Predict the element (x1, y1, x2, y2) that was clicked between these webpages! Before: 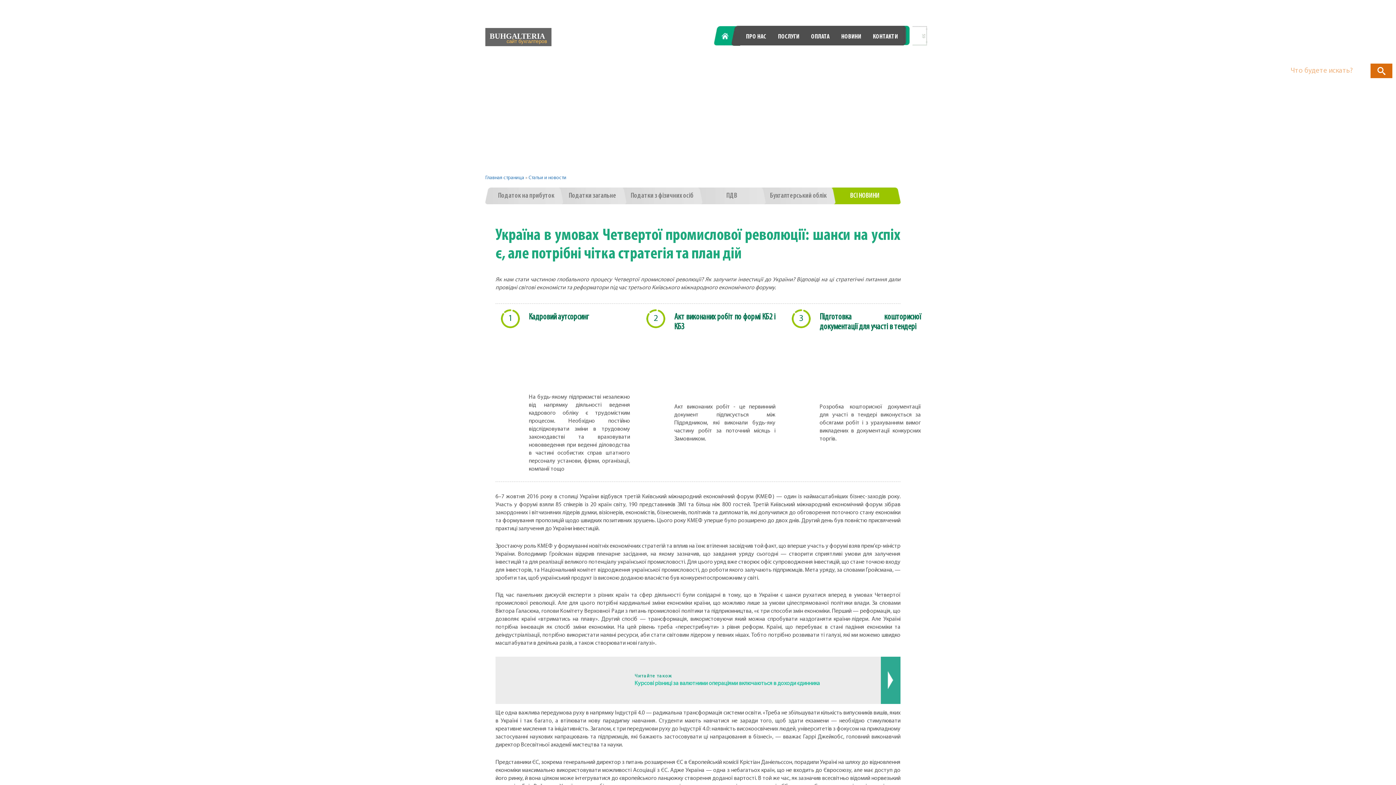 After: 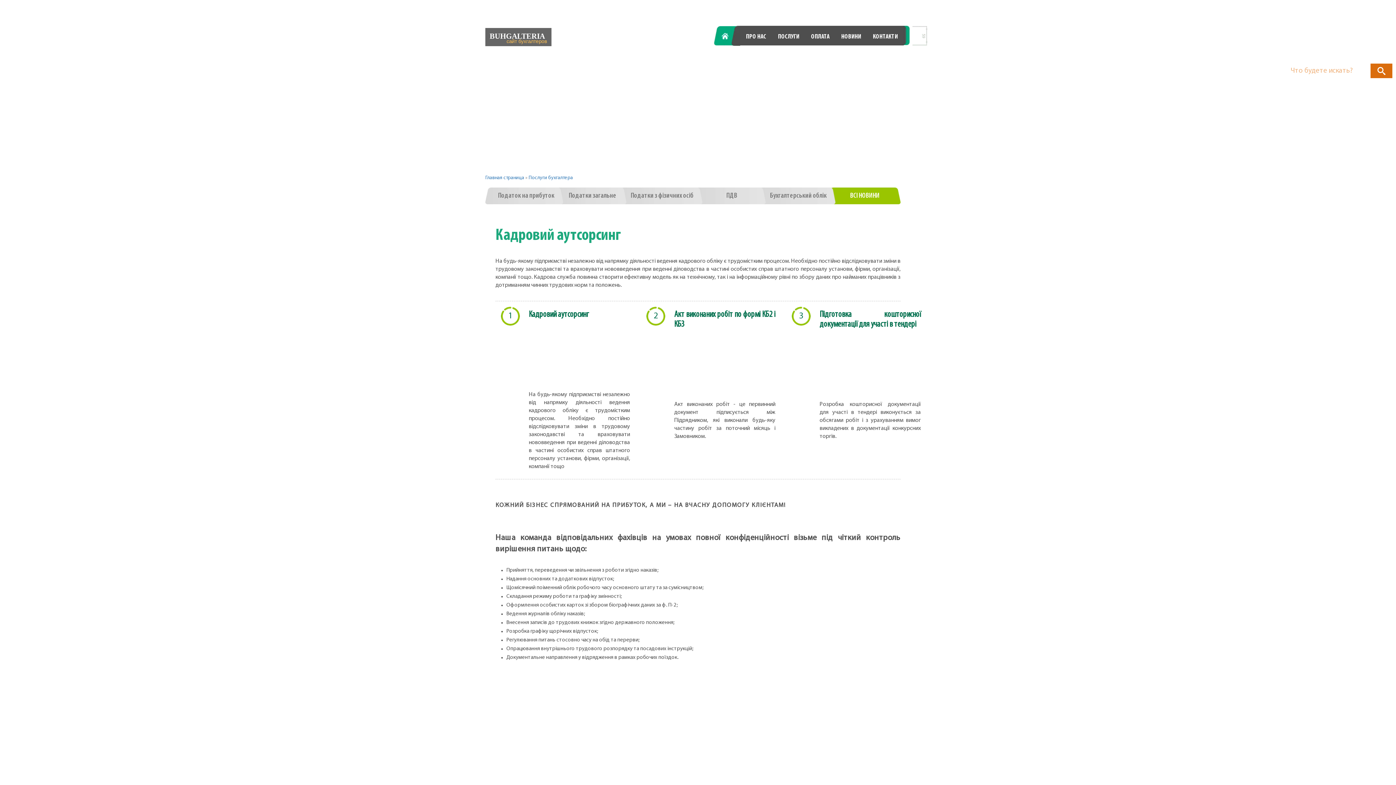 Action: label: Кадровий аутсорсинг bbox: (528, 313, 588, 321)